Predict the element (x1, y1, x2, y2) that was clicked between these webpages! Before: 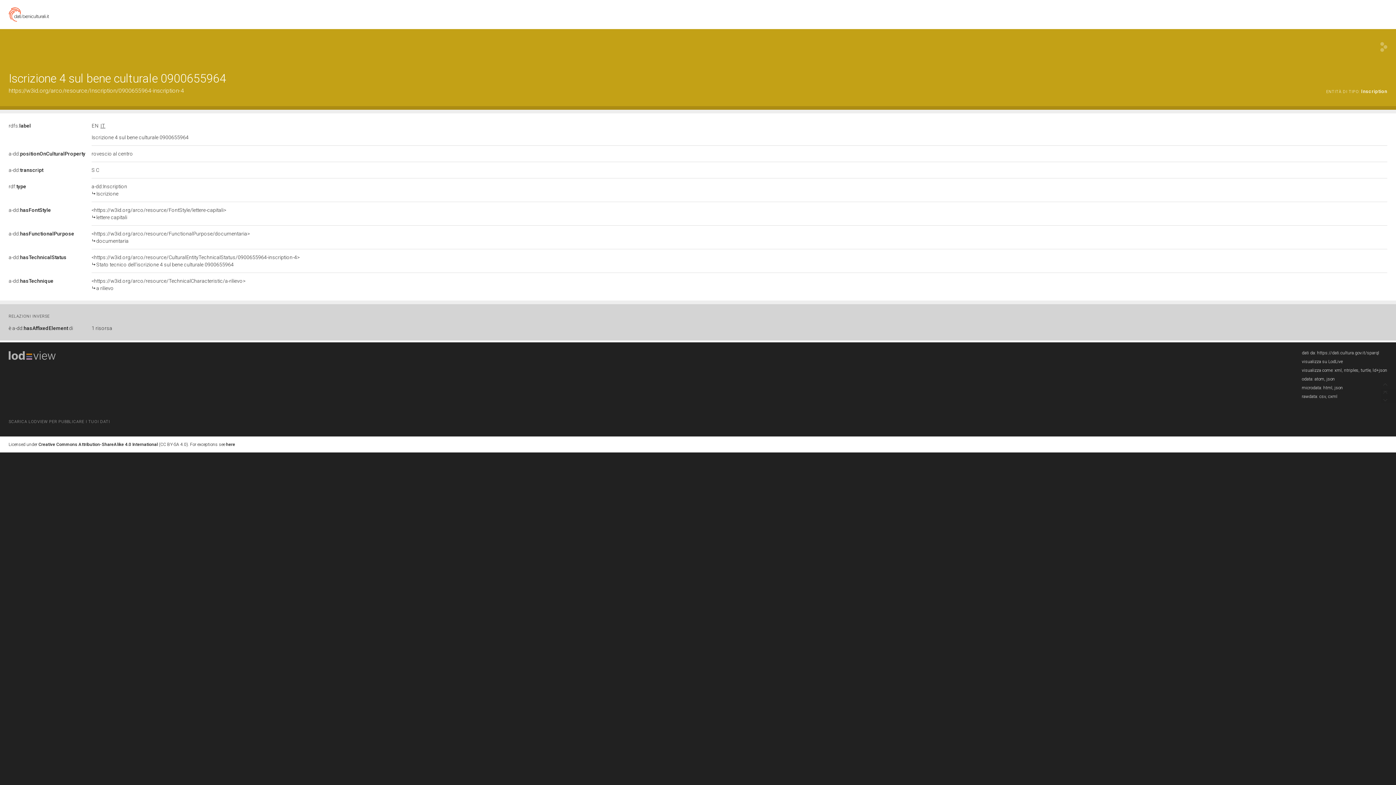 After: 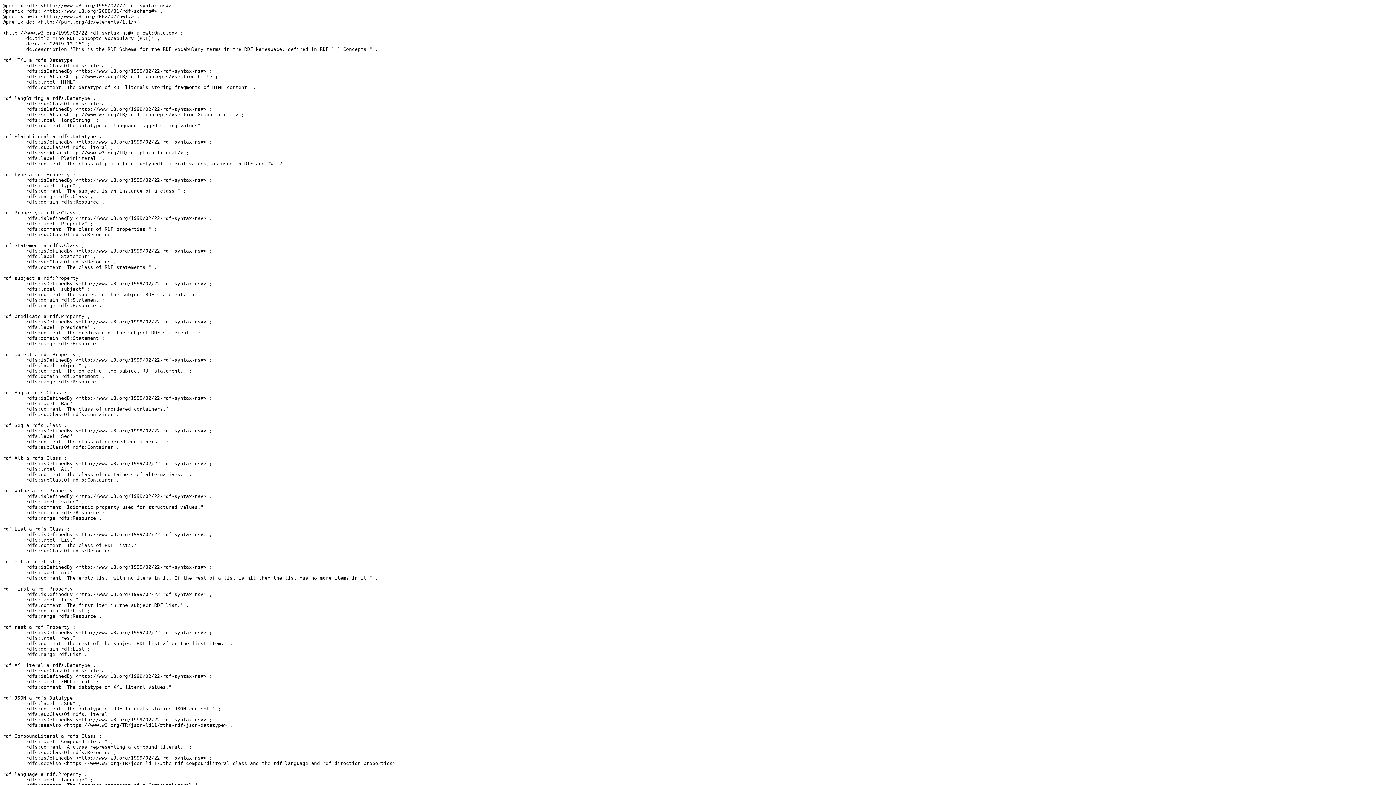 Action: label: rdf:type bbox: (8, 183, 26, 189)